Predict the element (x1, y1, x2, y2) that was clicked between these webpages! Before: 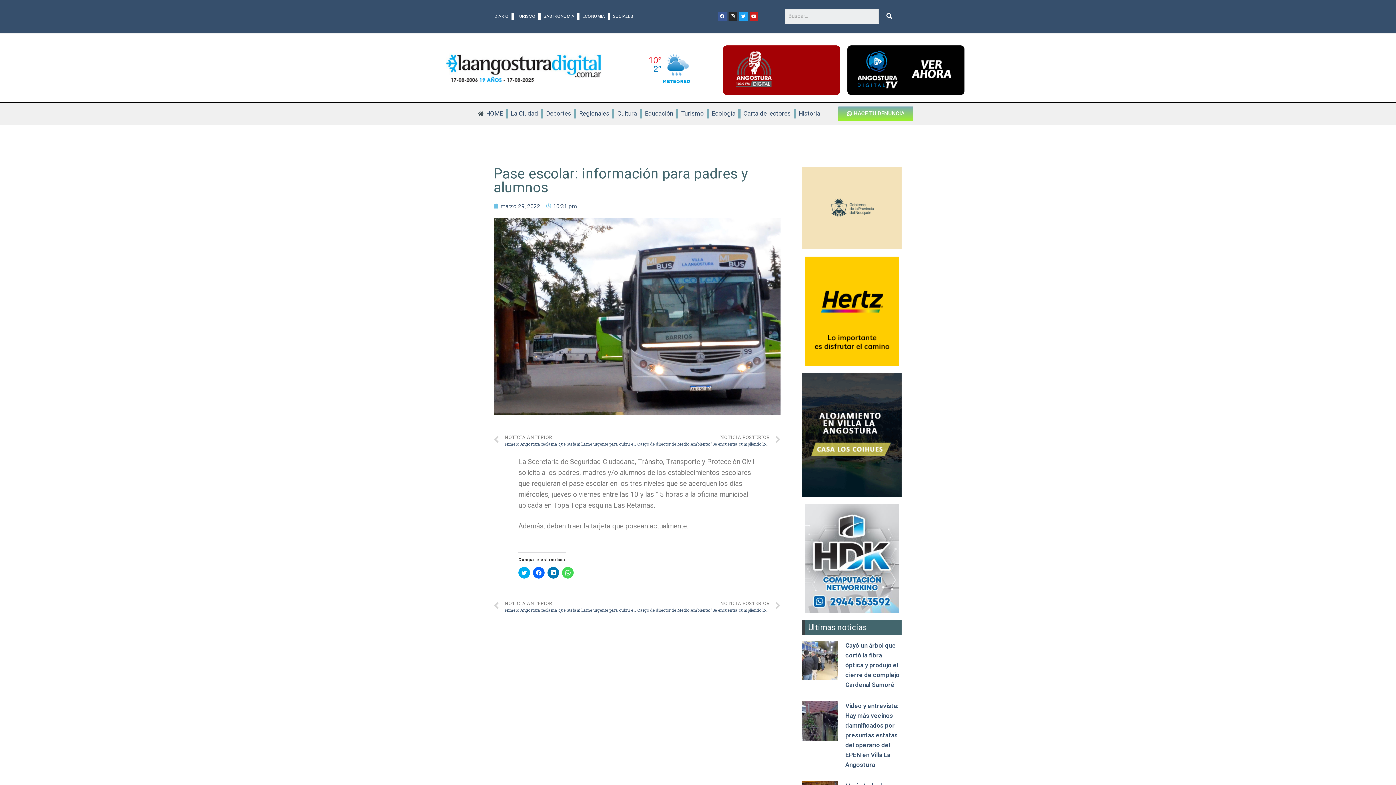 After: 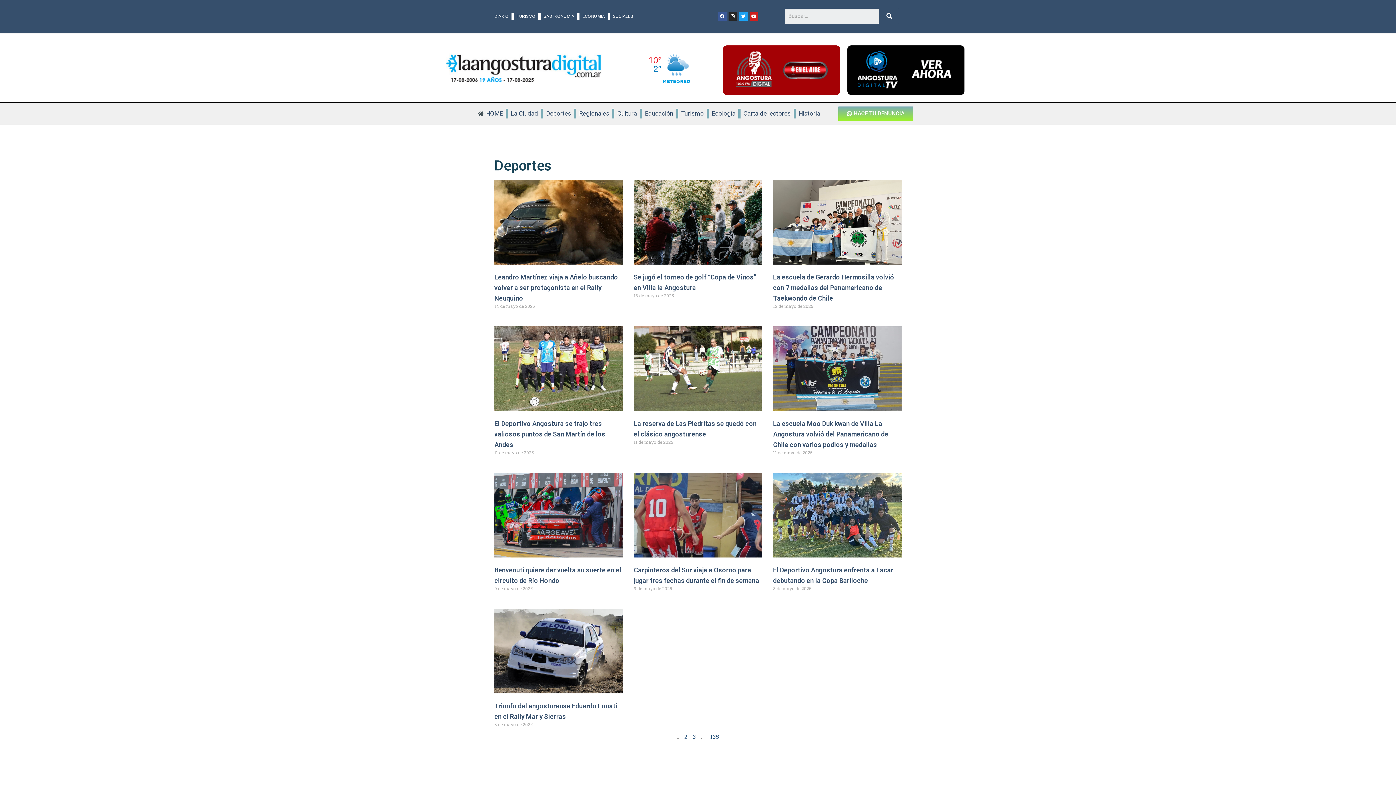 Action: bbox: (546, 108, 571, 118) label: Deportes